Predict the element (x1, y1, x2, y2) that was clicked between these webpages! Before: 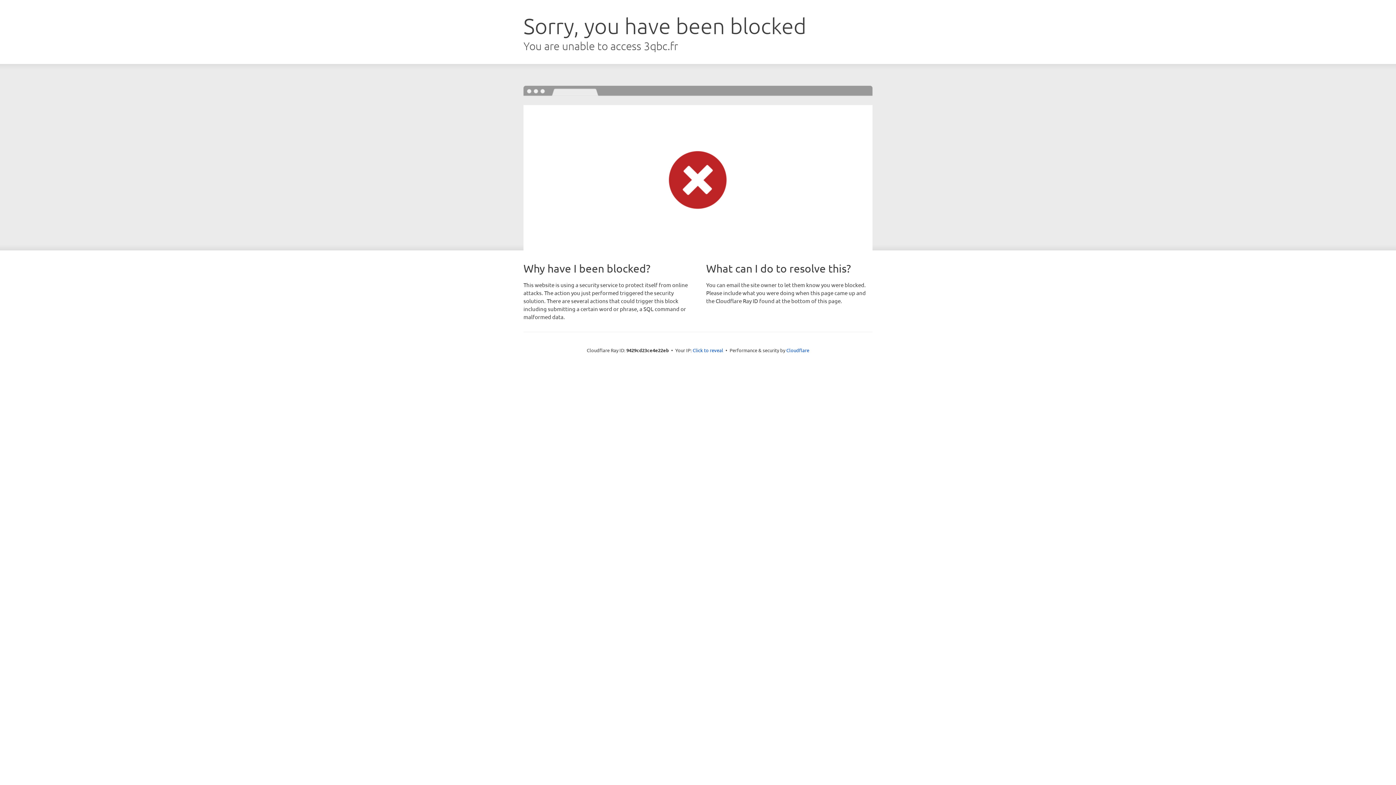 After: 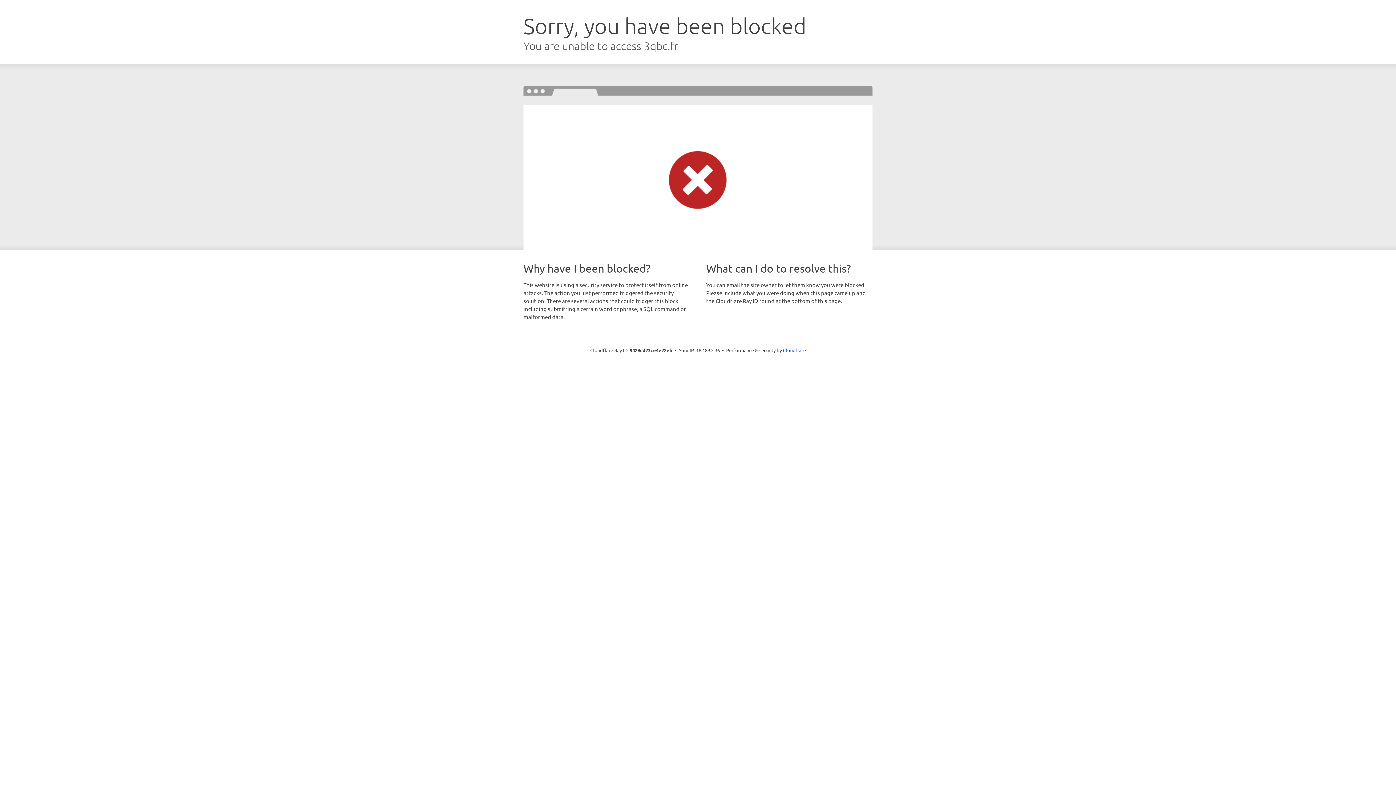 Action: bbox: (692, 346, 723, 353) label: Click to reveal